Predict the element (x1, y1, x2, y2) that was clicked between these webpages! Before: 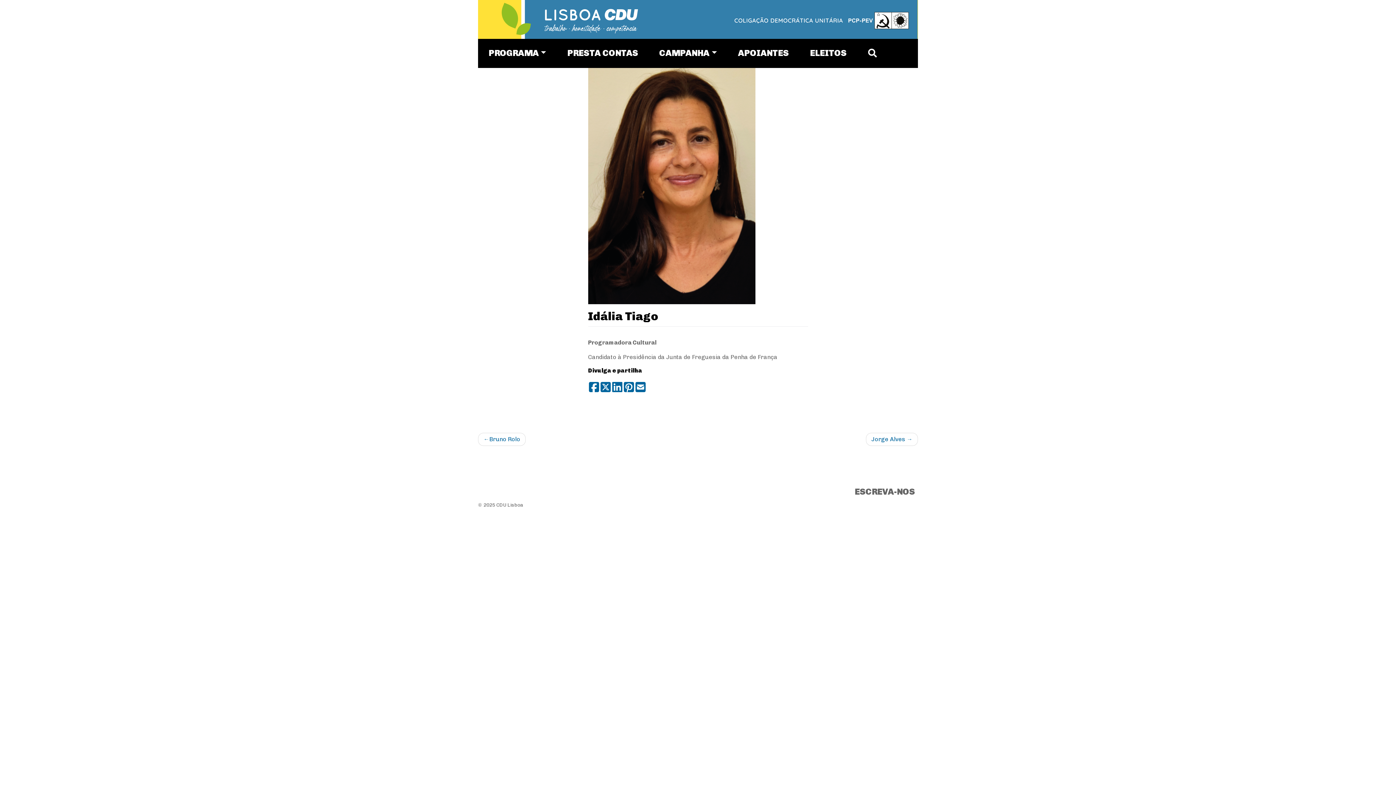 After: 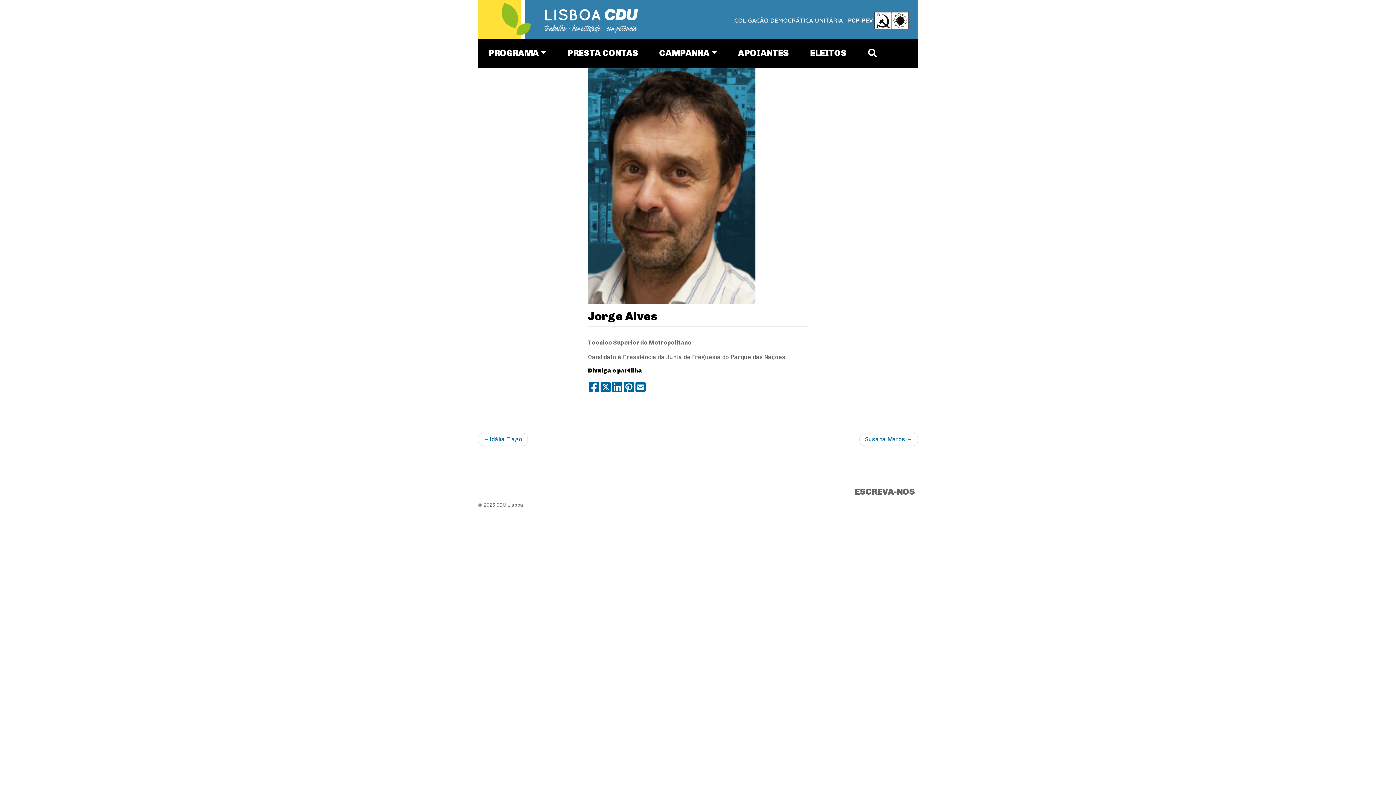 Action: bbox: (866, 433, 918, 446) label: Jorge Alves